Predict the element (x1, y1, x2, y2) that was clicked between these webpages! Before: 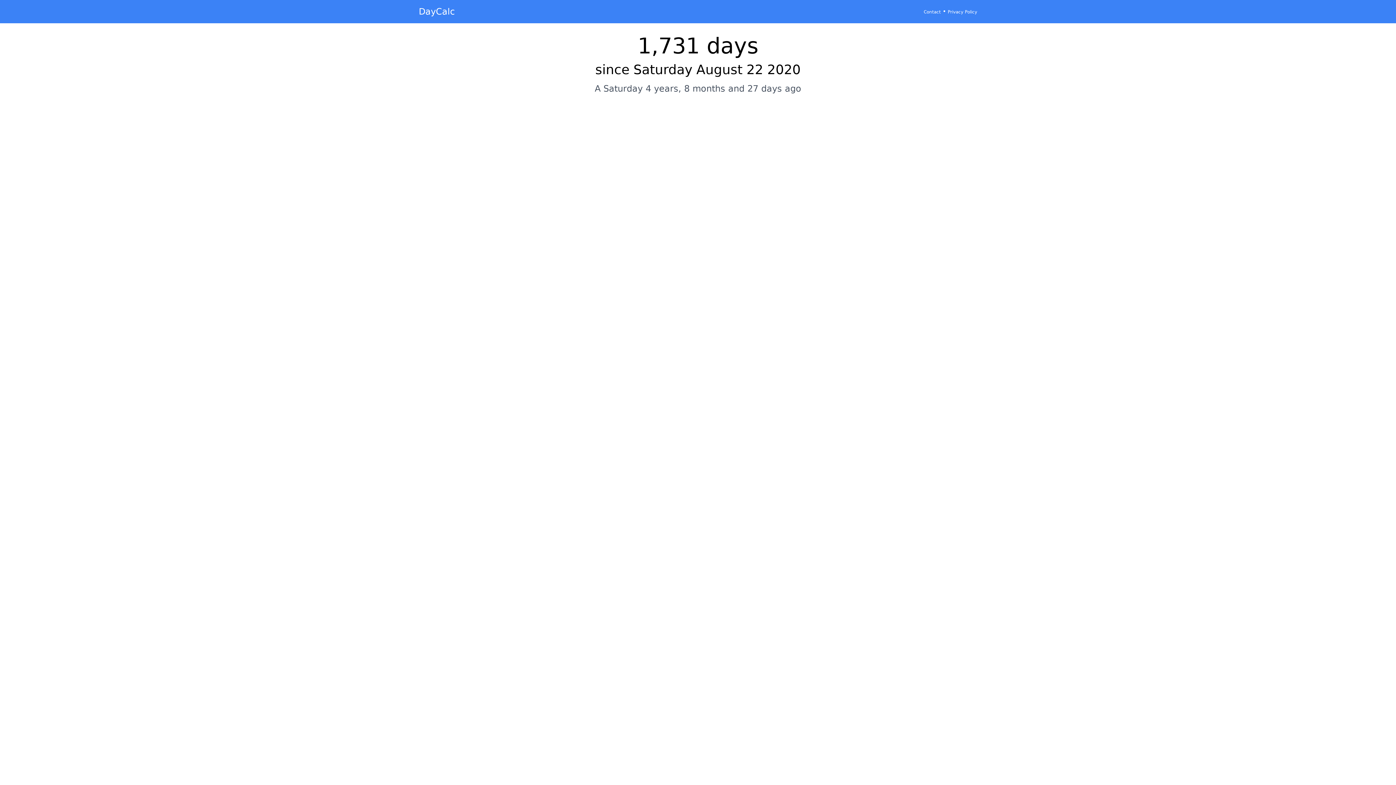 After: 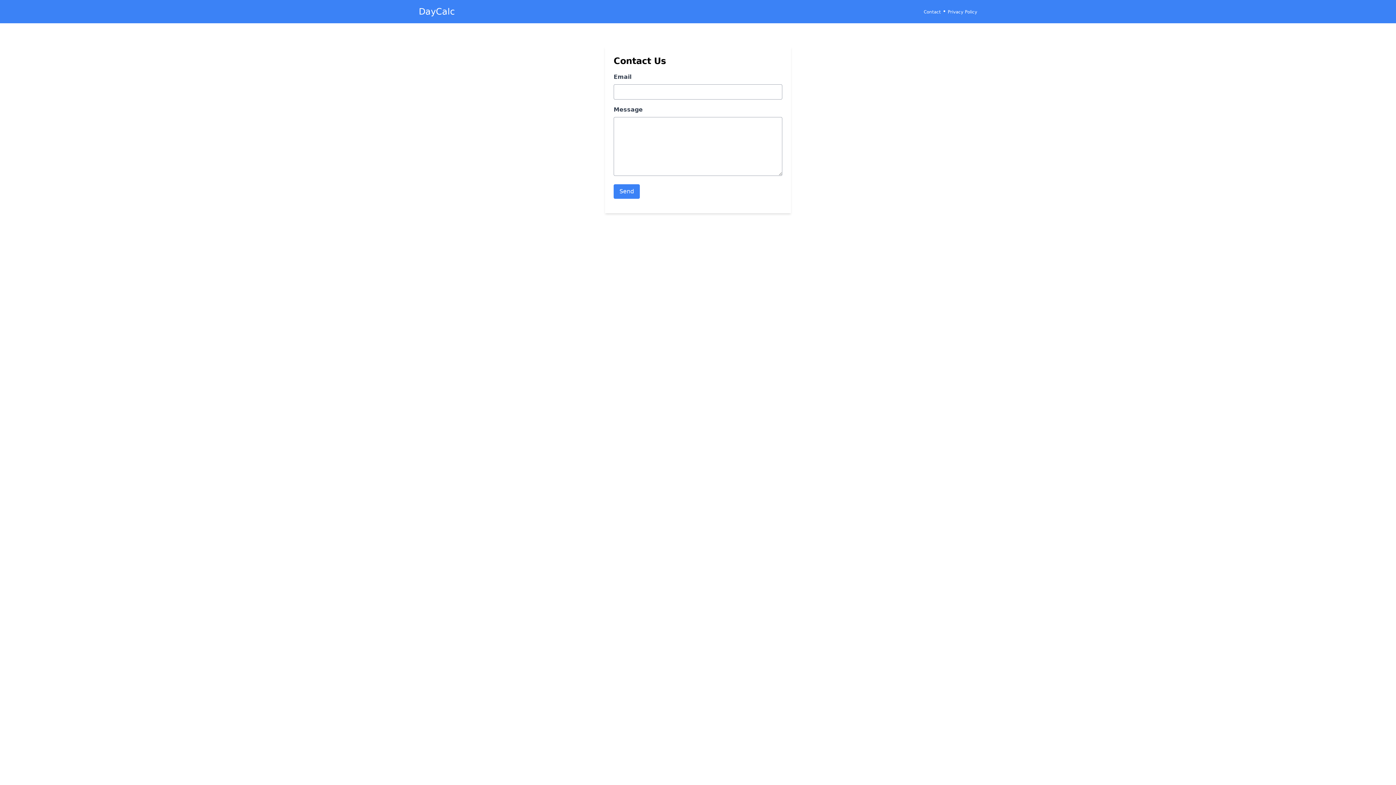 Action: label: Contact bbox: (924, 9, 941, 14)